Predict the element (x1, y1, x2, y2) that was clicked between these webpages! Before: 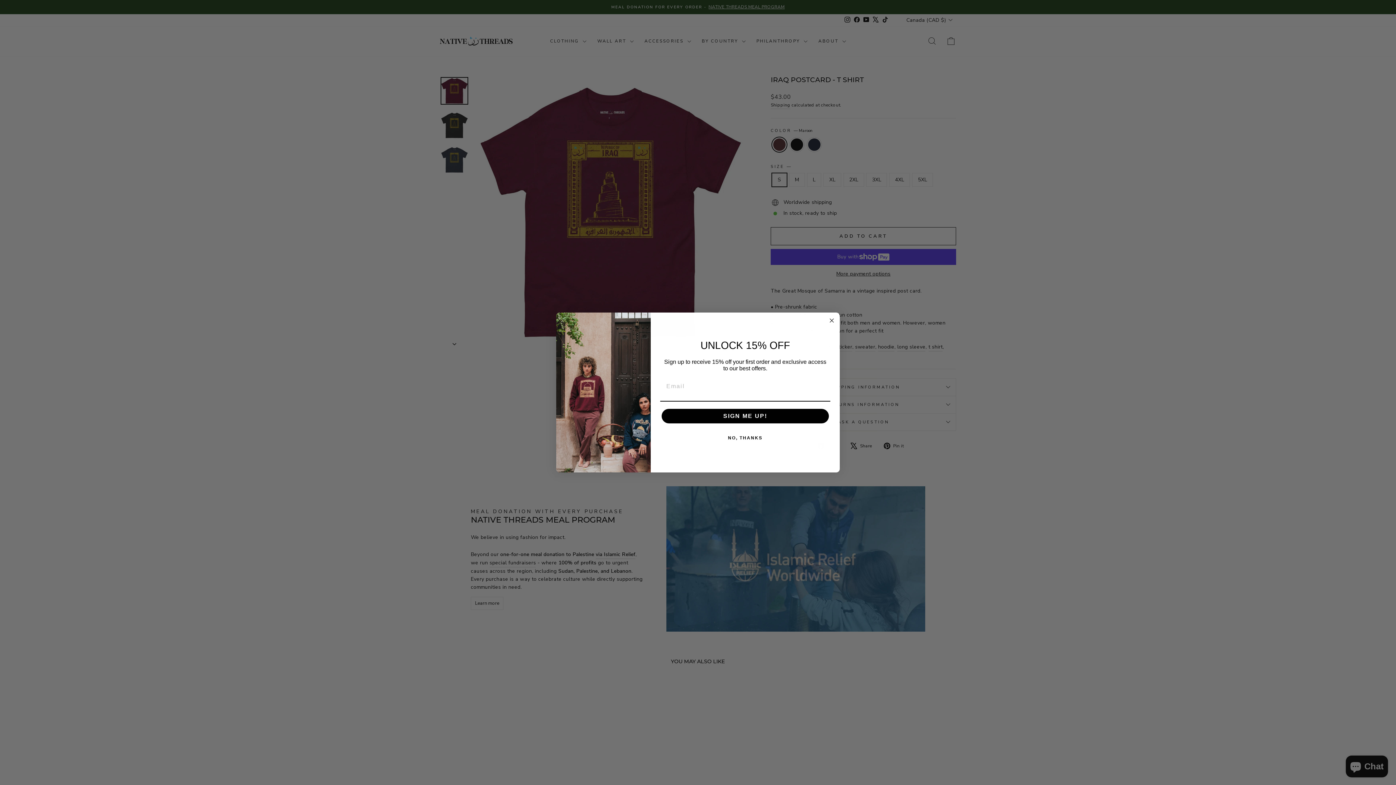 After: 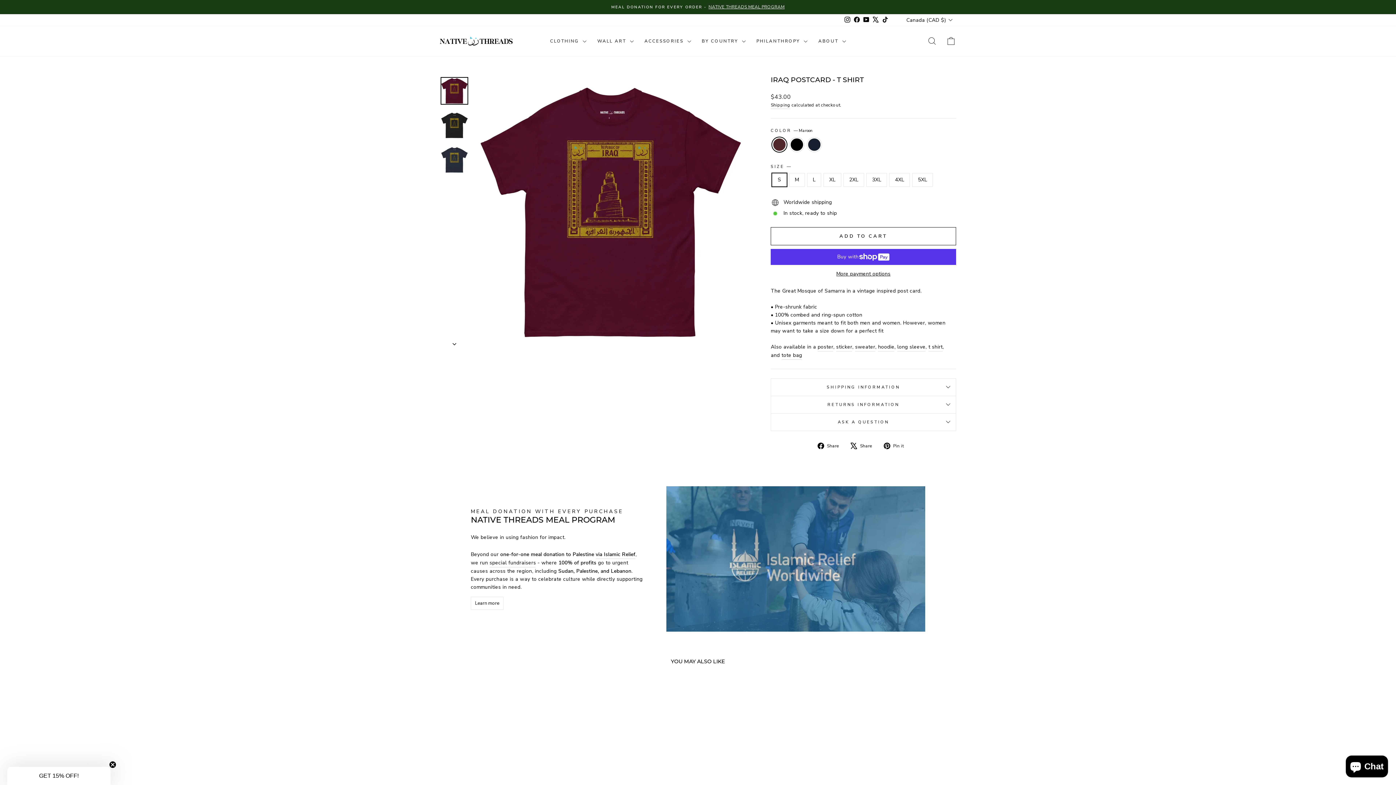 Action: label: NO, THANKS bbox: (660, 446, 830, 461)